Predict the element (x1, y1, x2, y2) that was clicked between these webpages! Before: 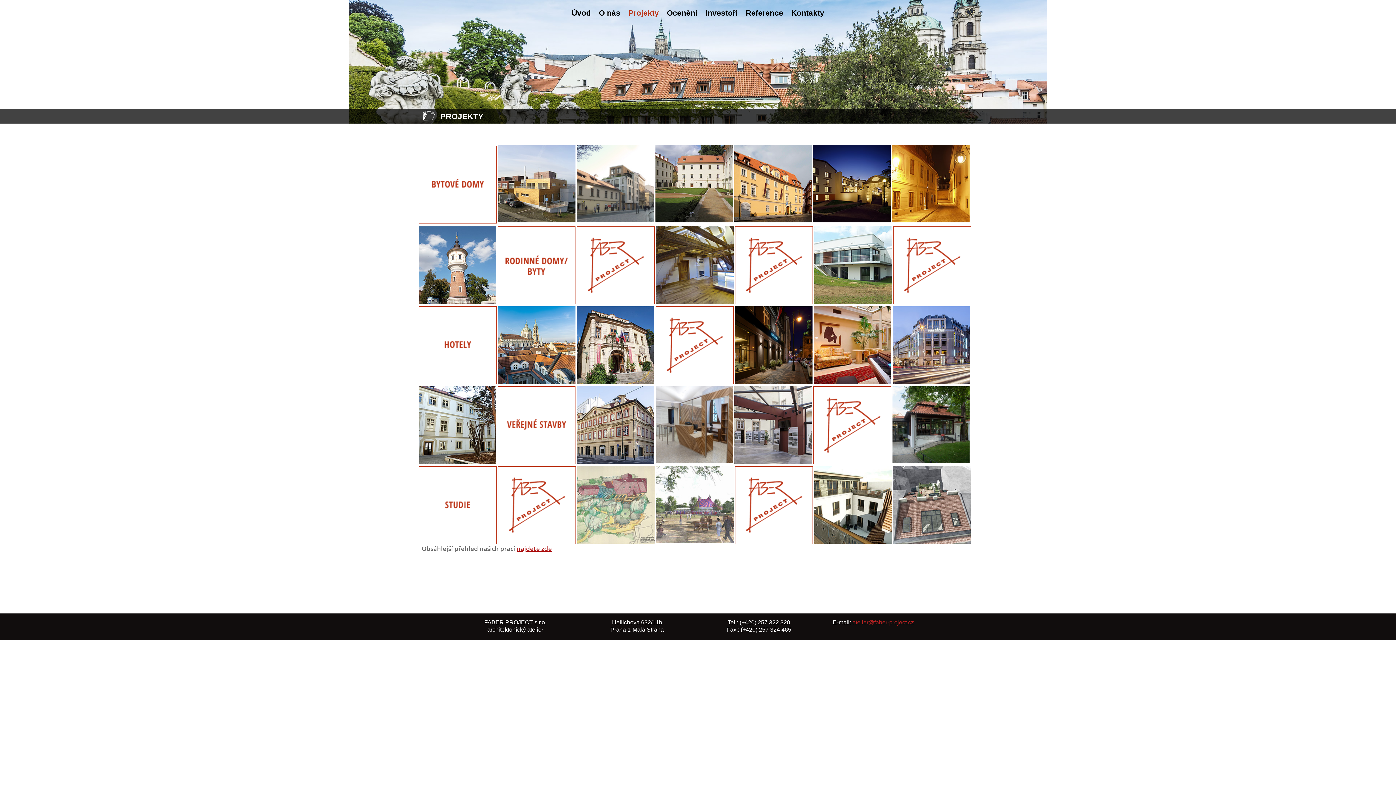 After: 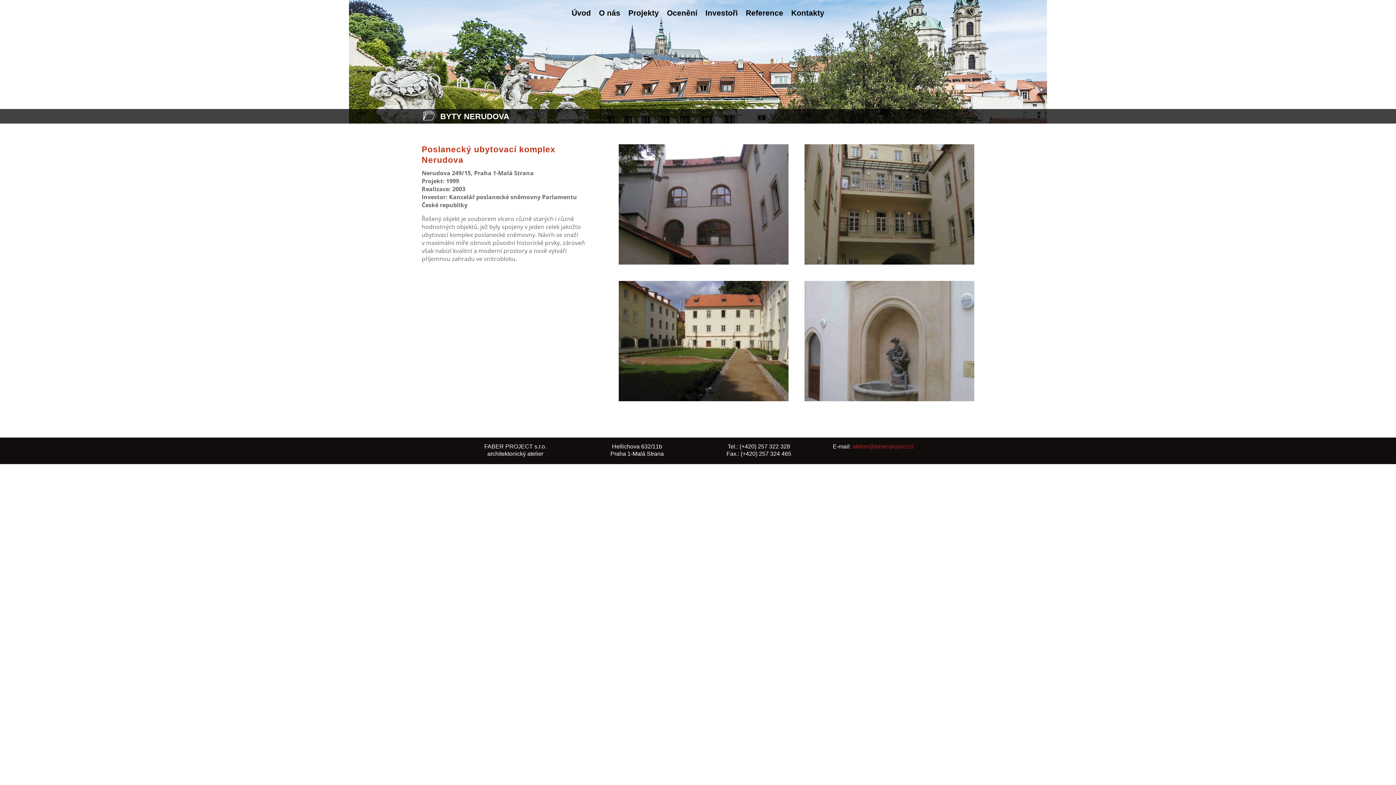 Action: bbox: (655, 216, 733, 224)